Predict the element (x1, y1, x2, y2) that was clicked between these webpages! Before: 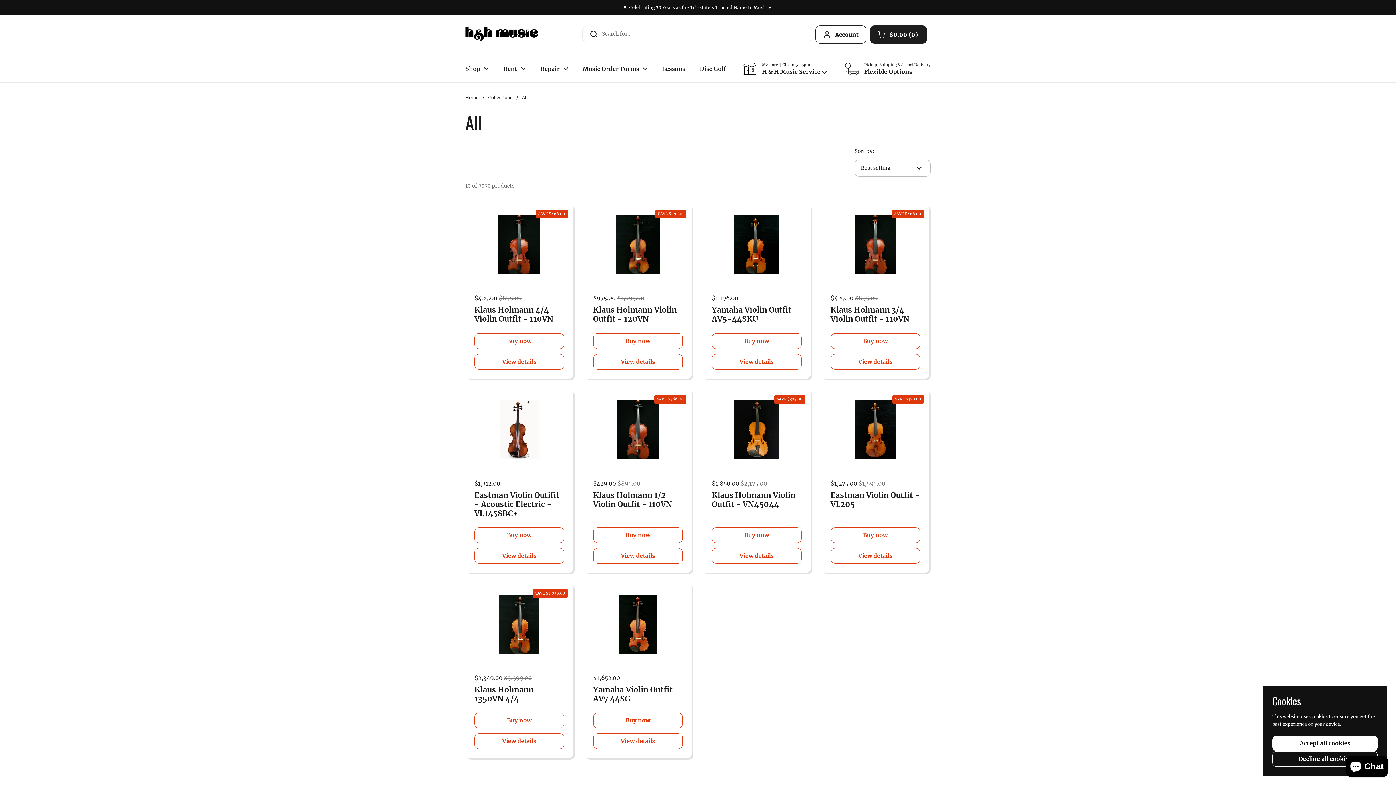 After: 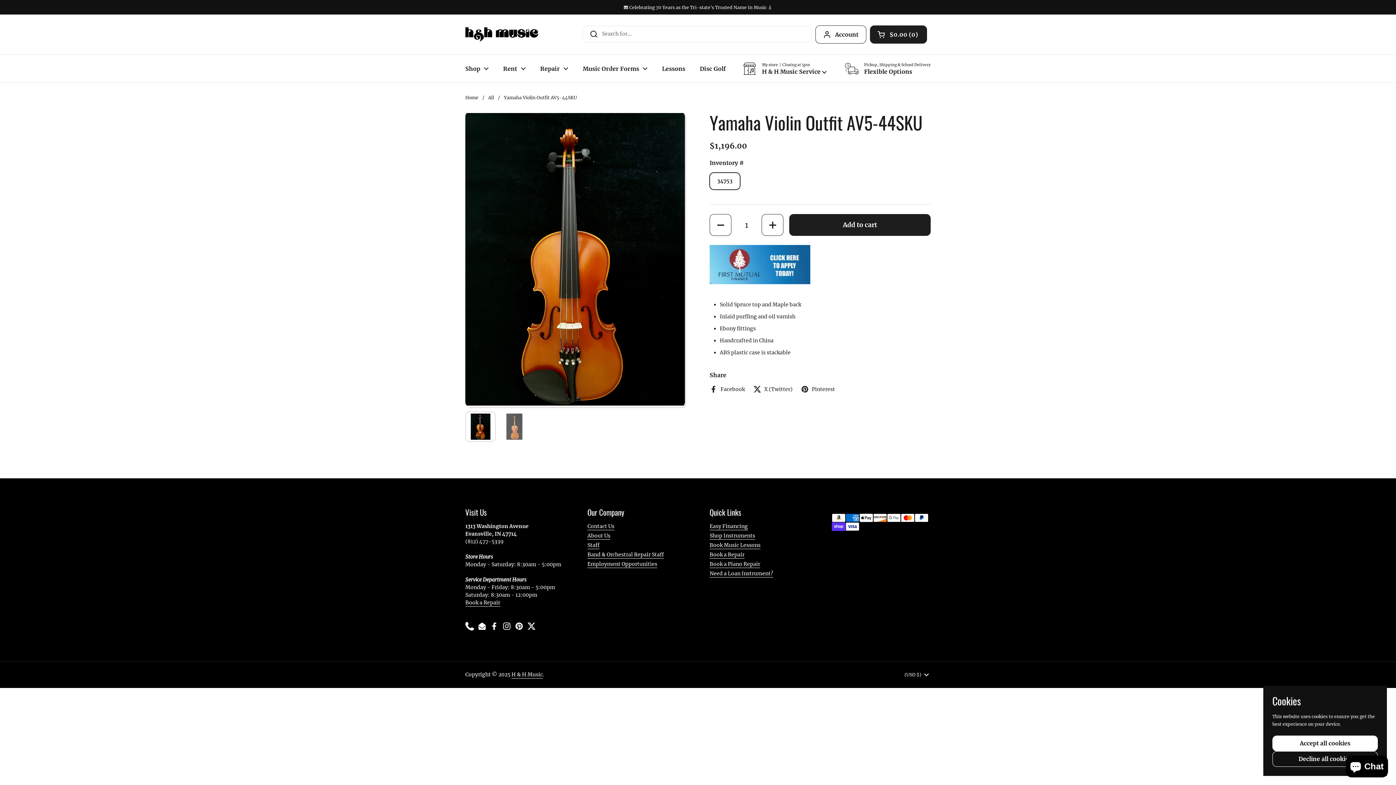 Action: label: Yamaha Violin Outfit AV5-44SKU bbox: (712, 305, 801, 321)